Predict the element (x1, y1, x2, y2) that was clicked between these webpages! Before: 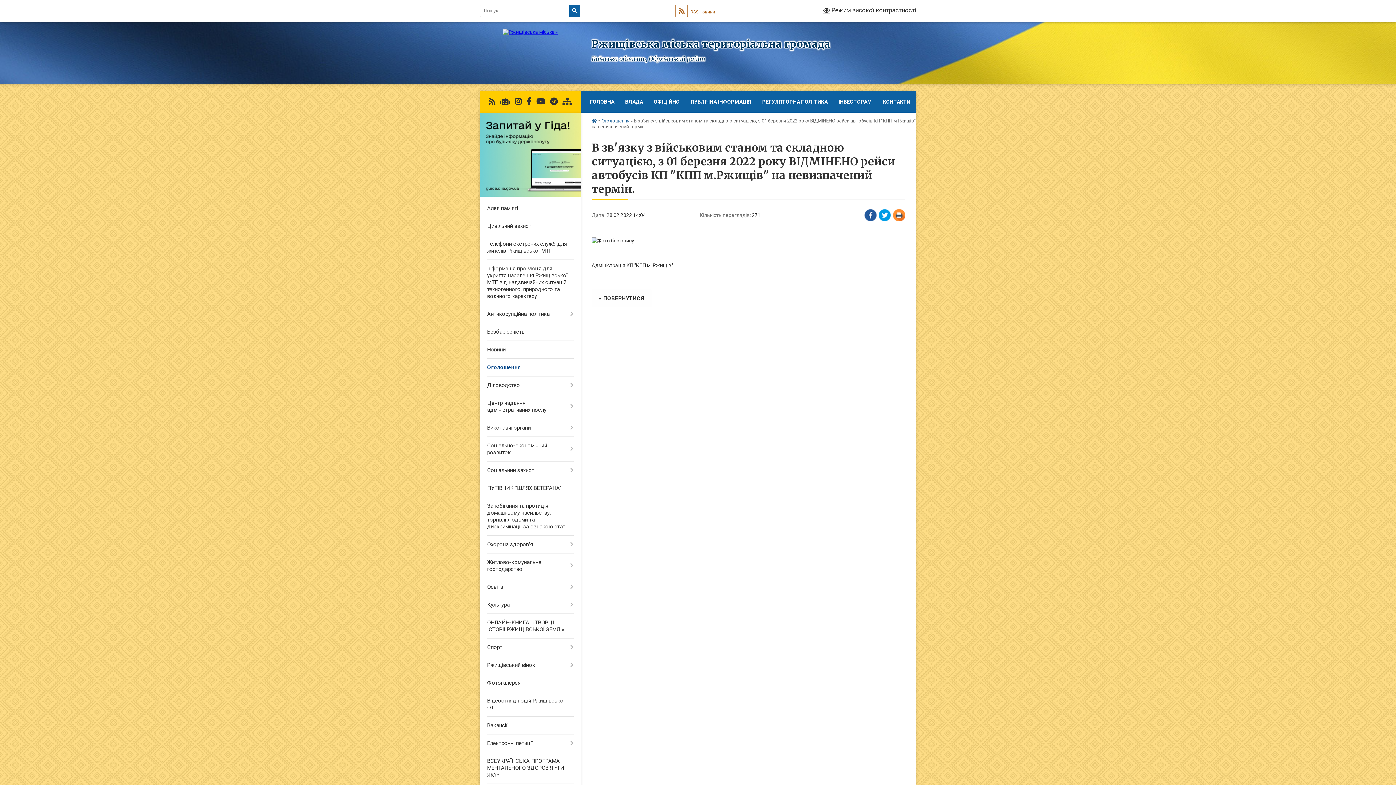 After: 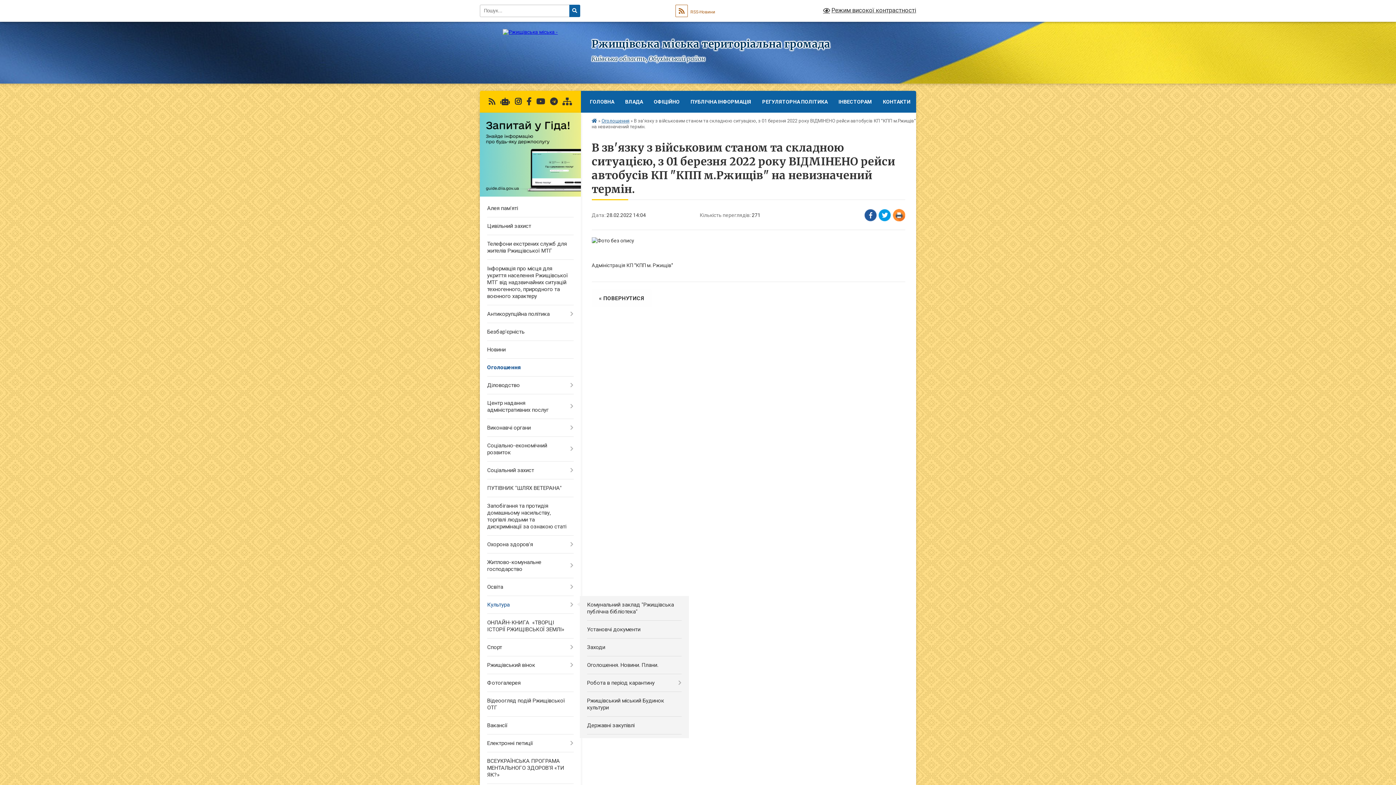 Action: label: Культура bbox: (480, 596, 580, 614)